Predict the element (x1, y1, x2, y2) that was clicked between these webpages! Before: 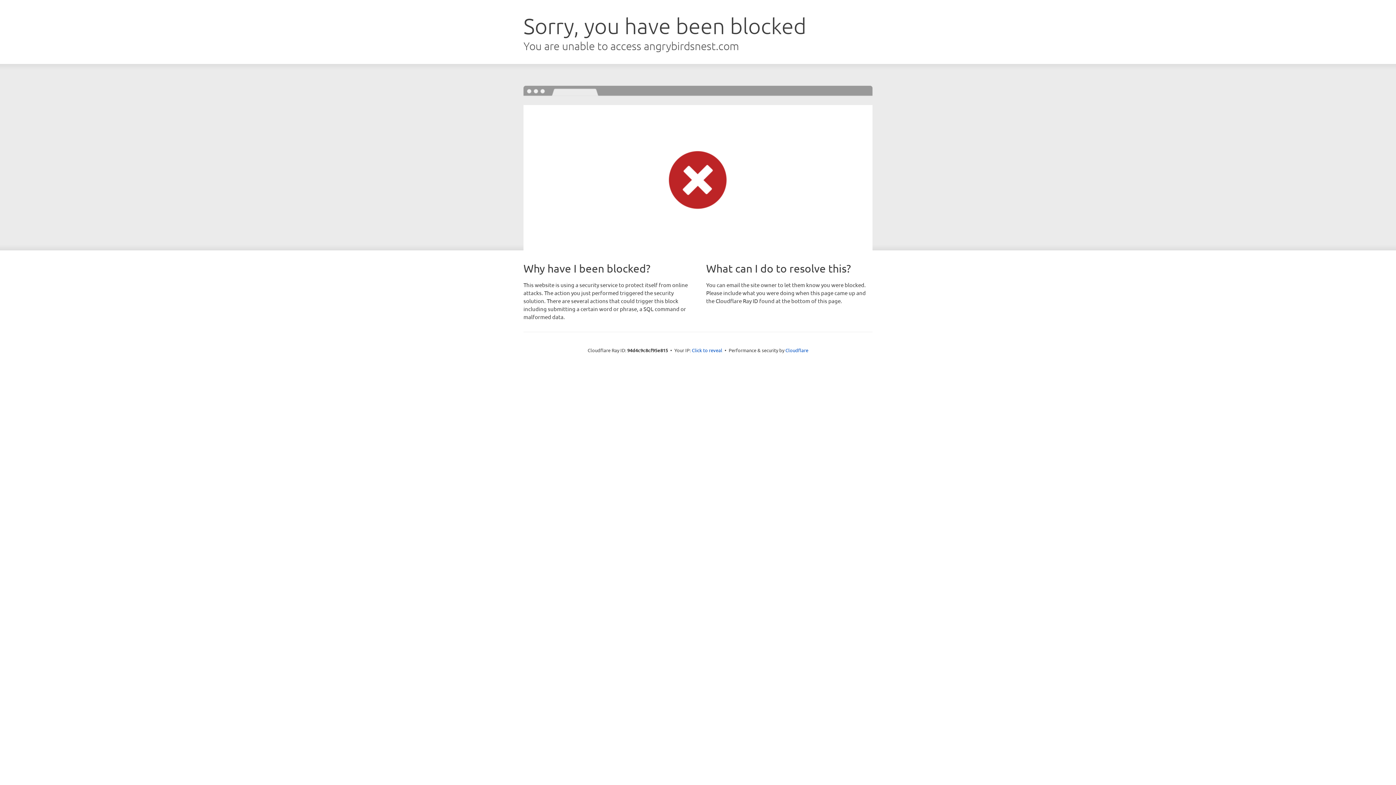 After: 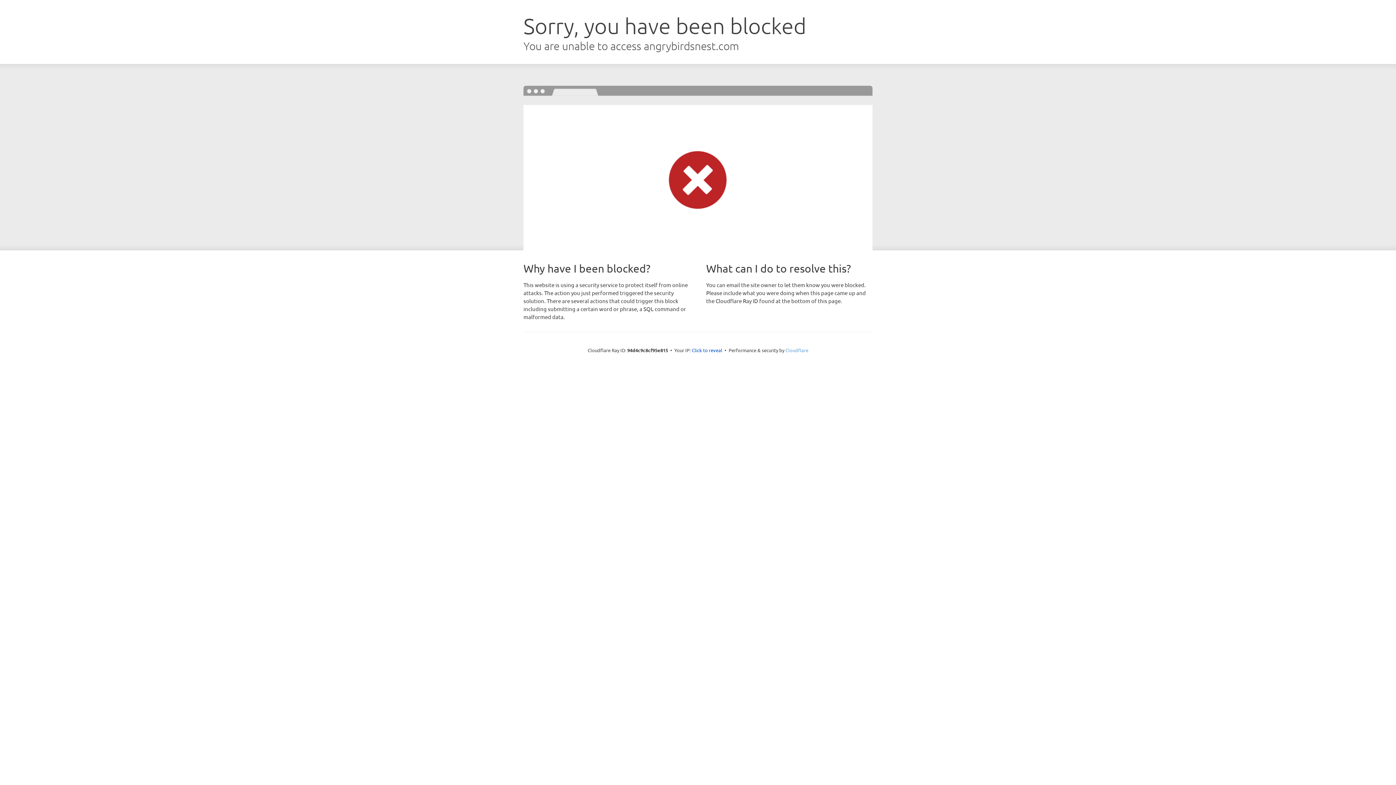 Action: bbox: (785, 347, 808, 353) label: Cloudflare